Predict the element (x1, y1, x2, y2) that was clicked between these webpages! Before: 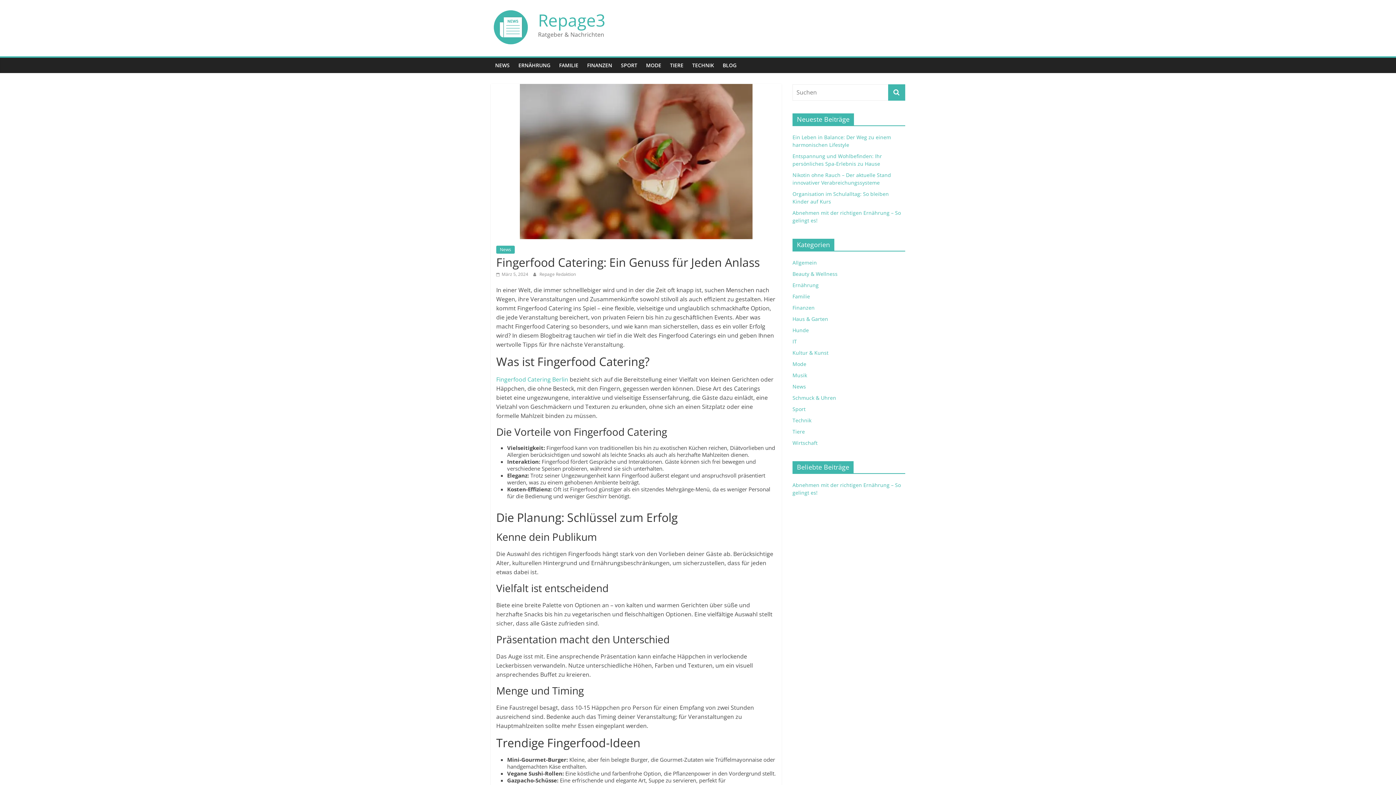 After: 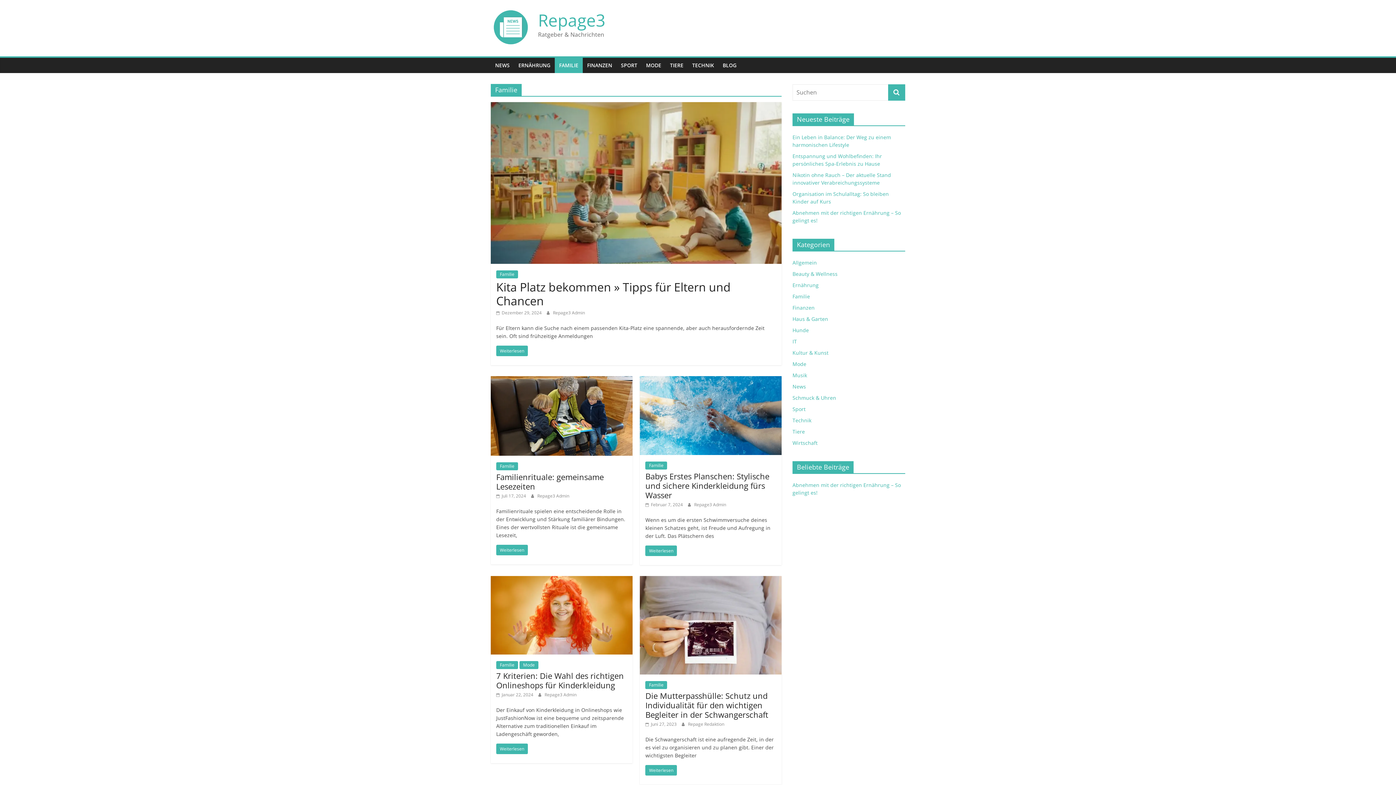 Action: bbox: (792, 293, 810, 300) label: Familie